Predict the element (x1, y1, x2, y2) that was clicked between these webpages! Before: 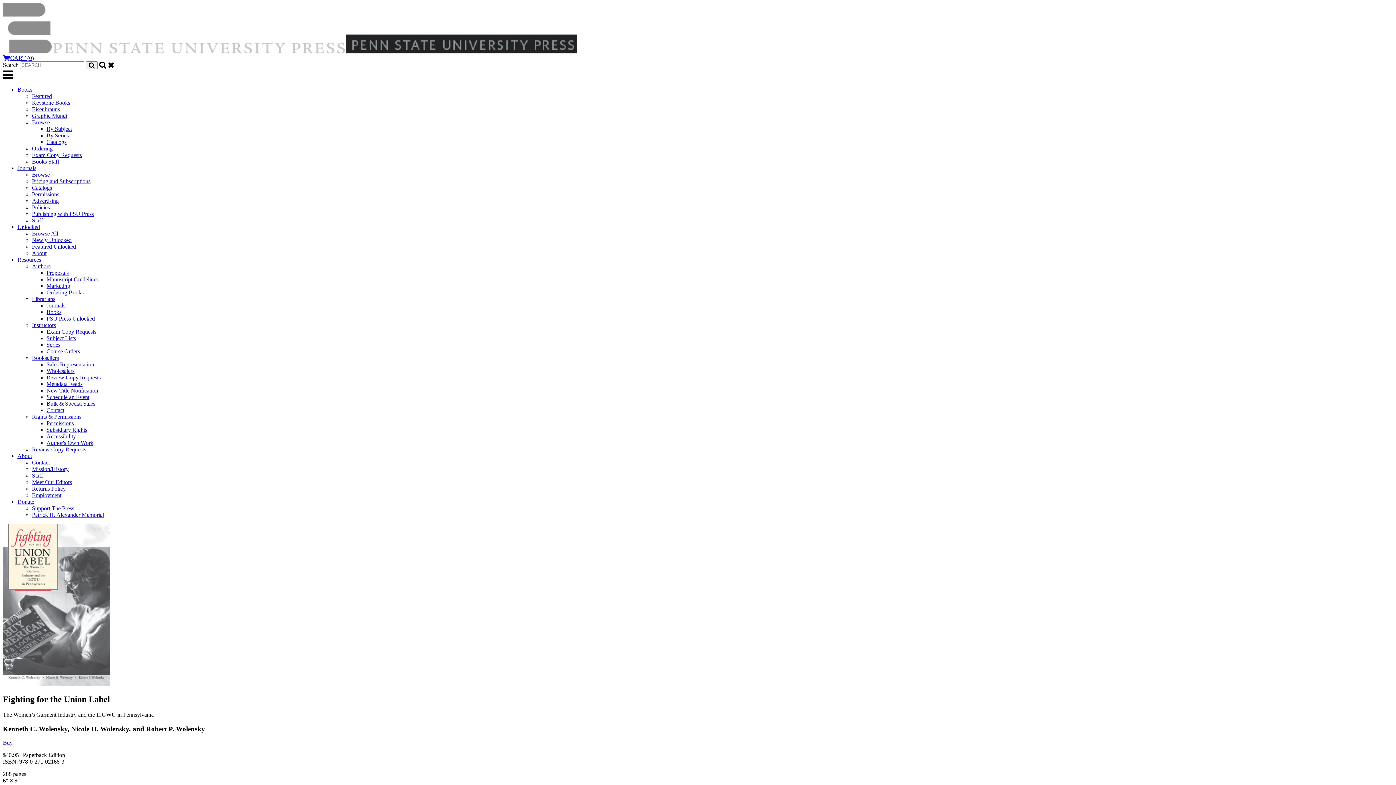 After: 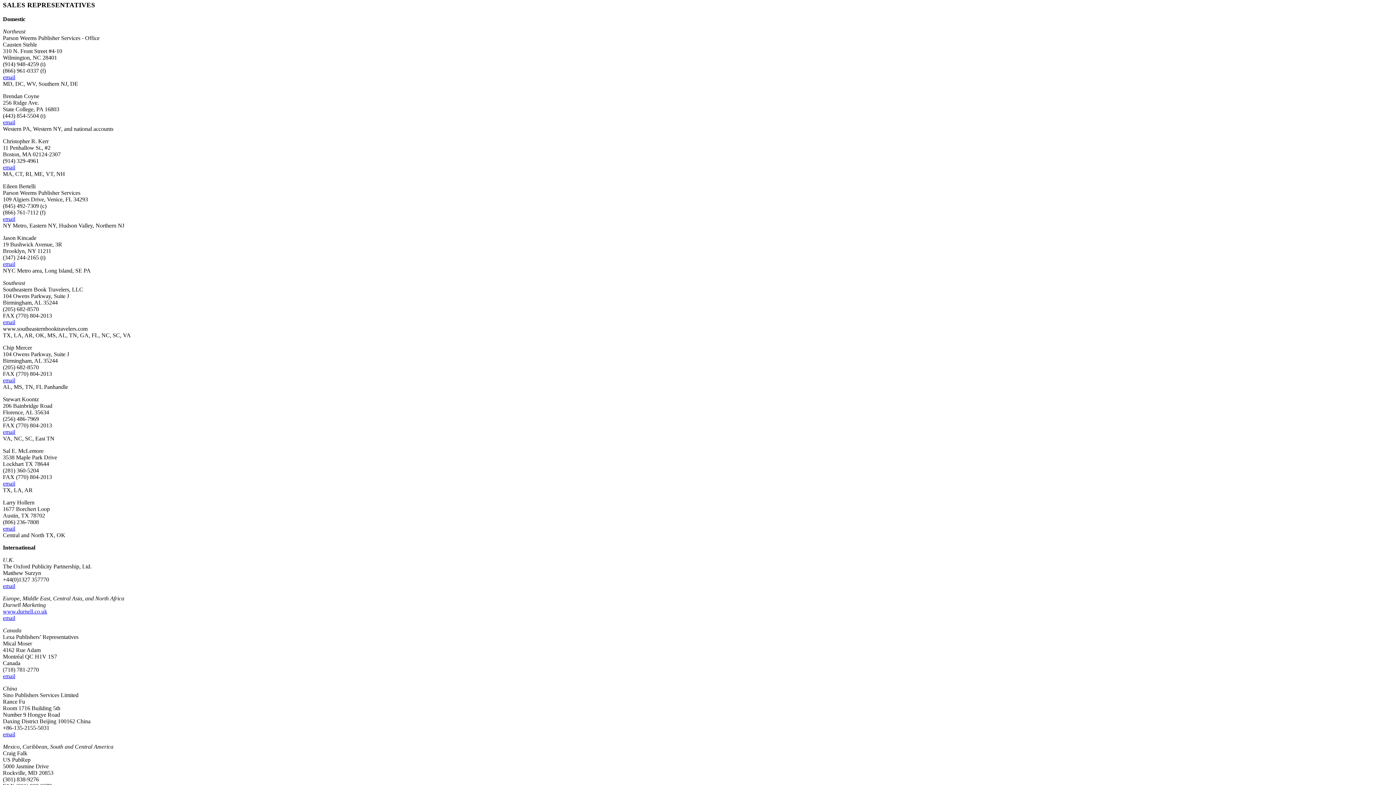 Action: bbox: (46, 361, 94, 367) label: Sales Representation